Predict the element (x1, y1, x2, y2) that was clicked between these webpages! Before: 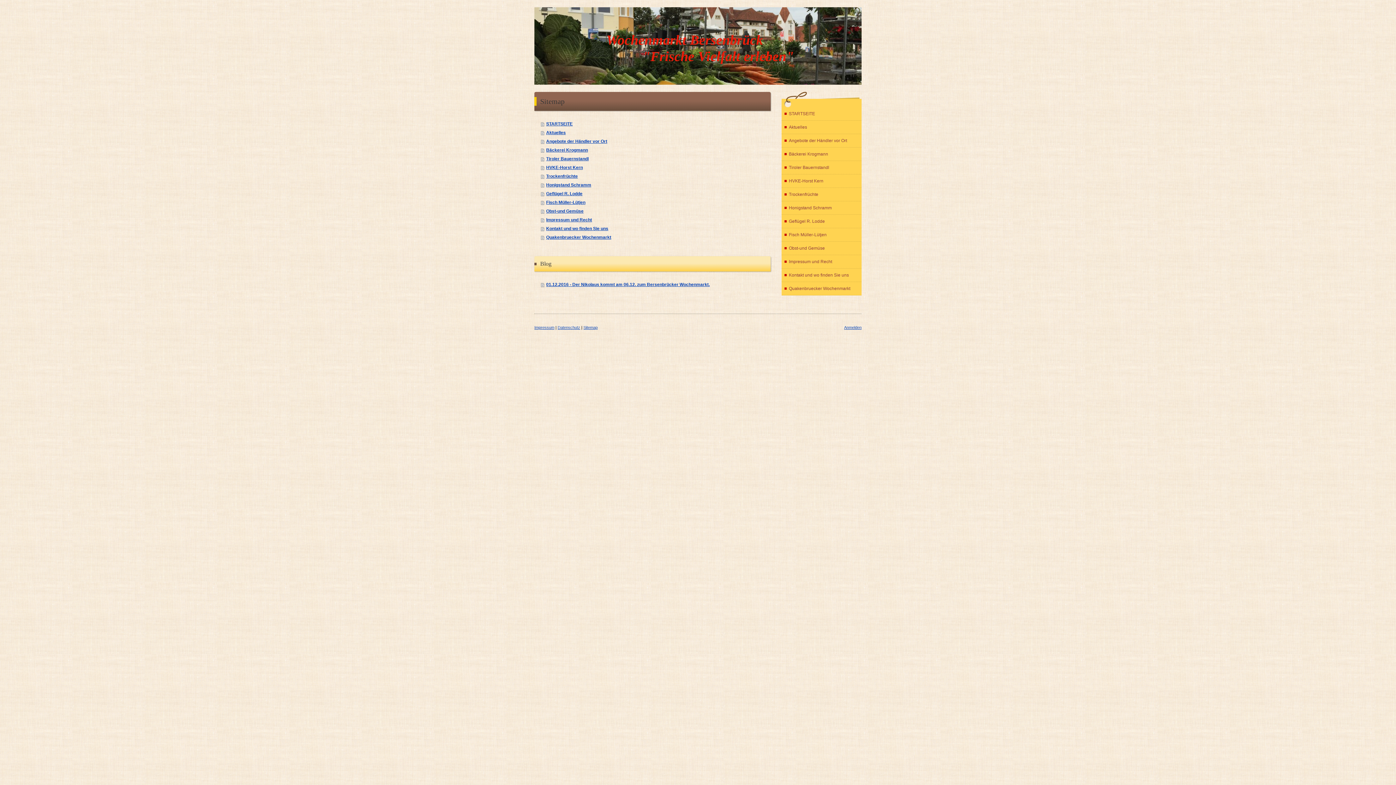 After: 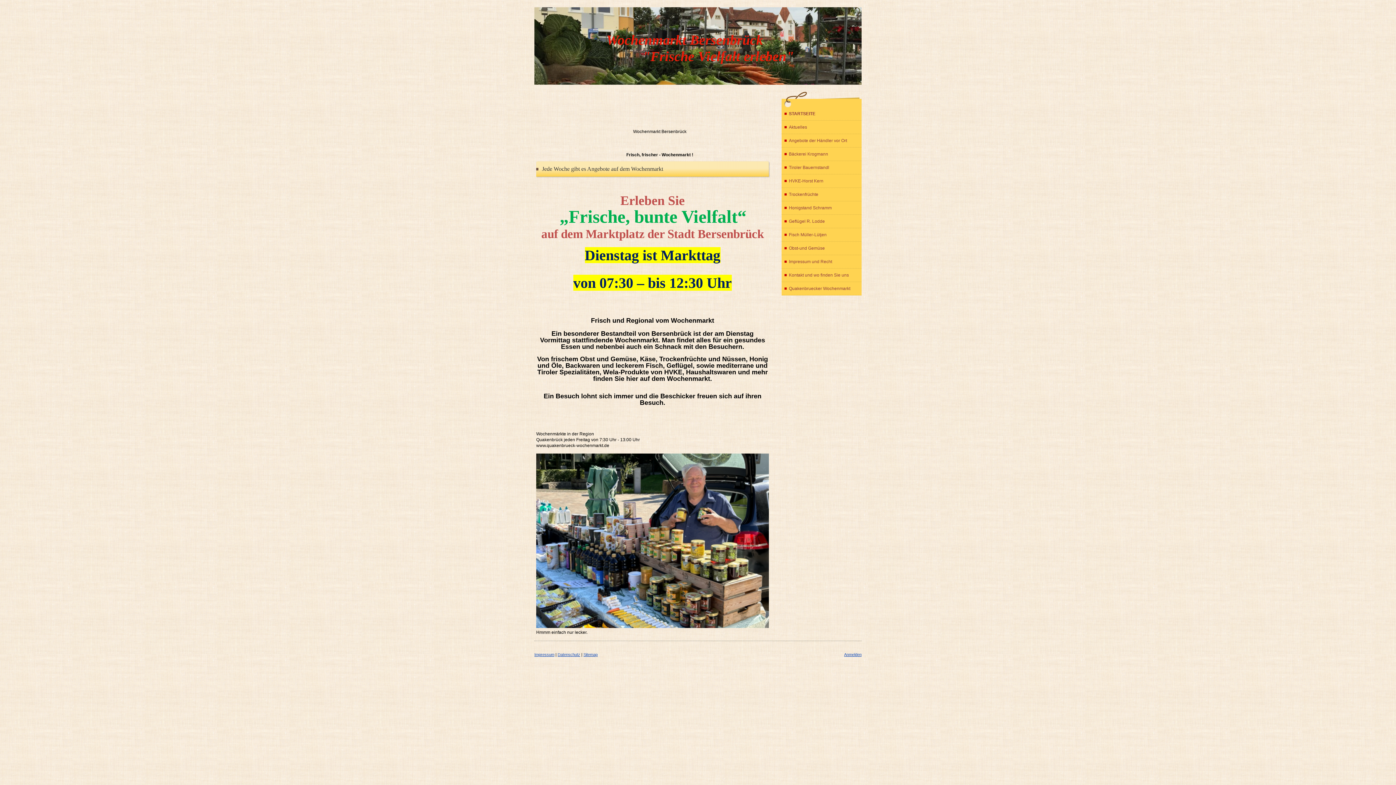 Action: label: STARTSEITE bbox: (541, 119, 770, 128)